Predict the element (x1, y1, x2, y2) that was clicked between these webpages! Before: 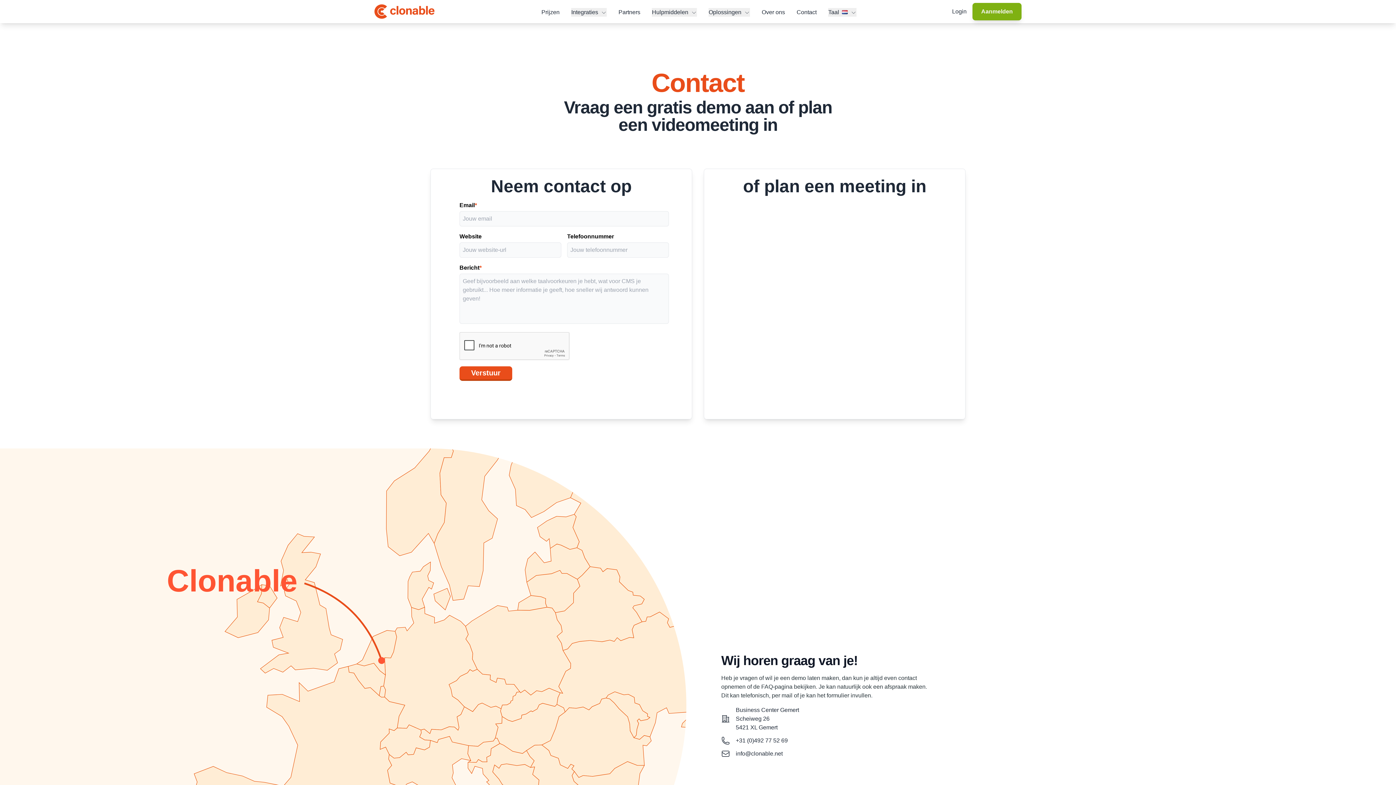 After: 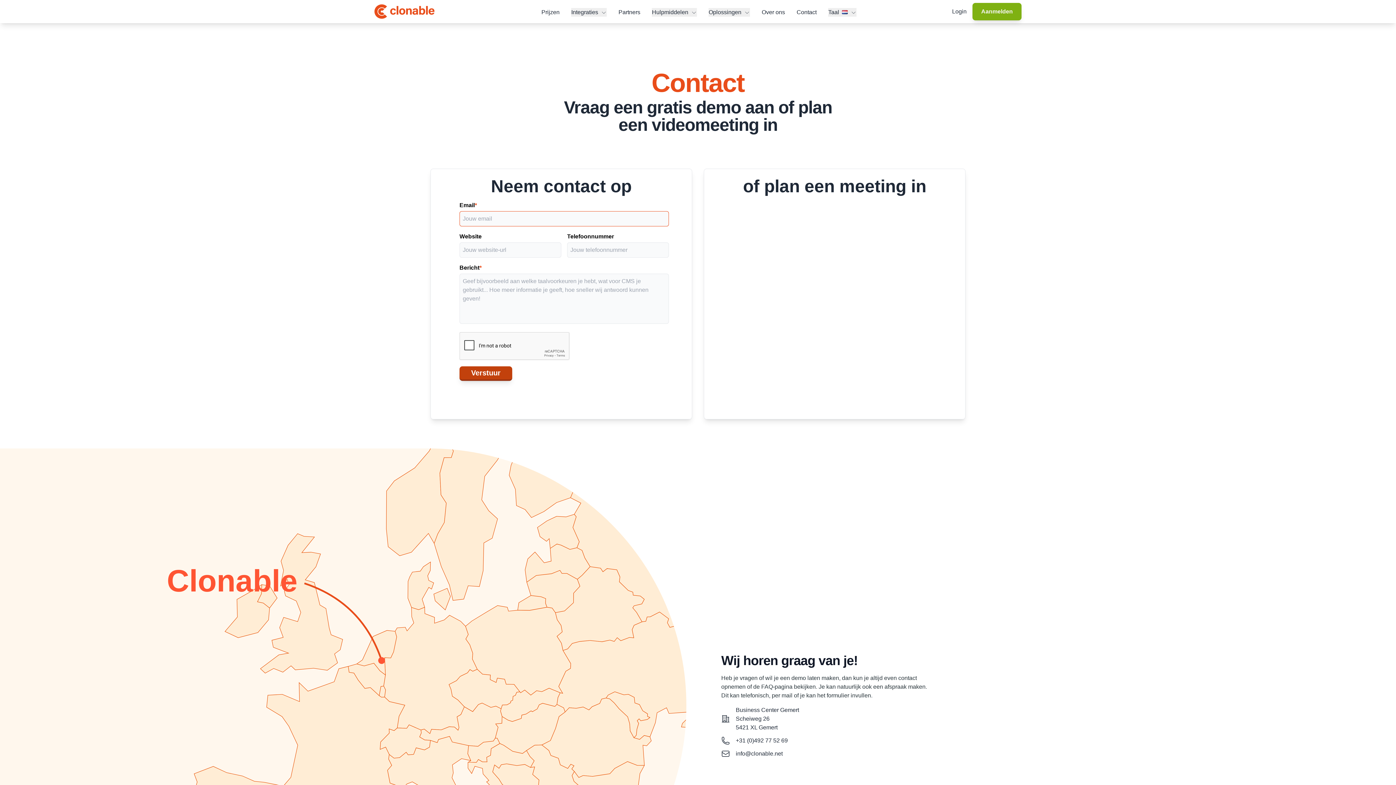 Action: label: Verstuur bbox: (459, 366, 512, 381)